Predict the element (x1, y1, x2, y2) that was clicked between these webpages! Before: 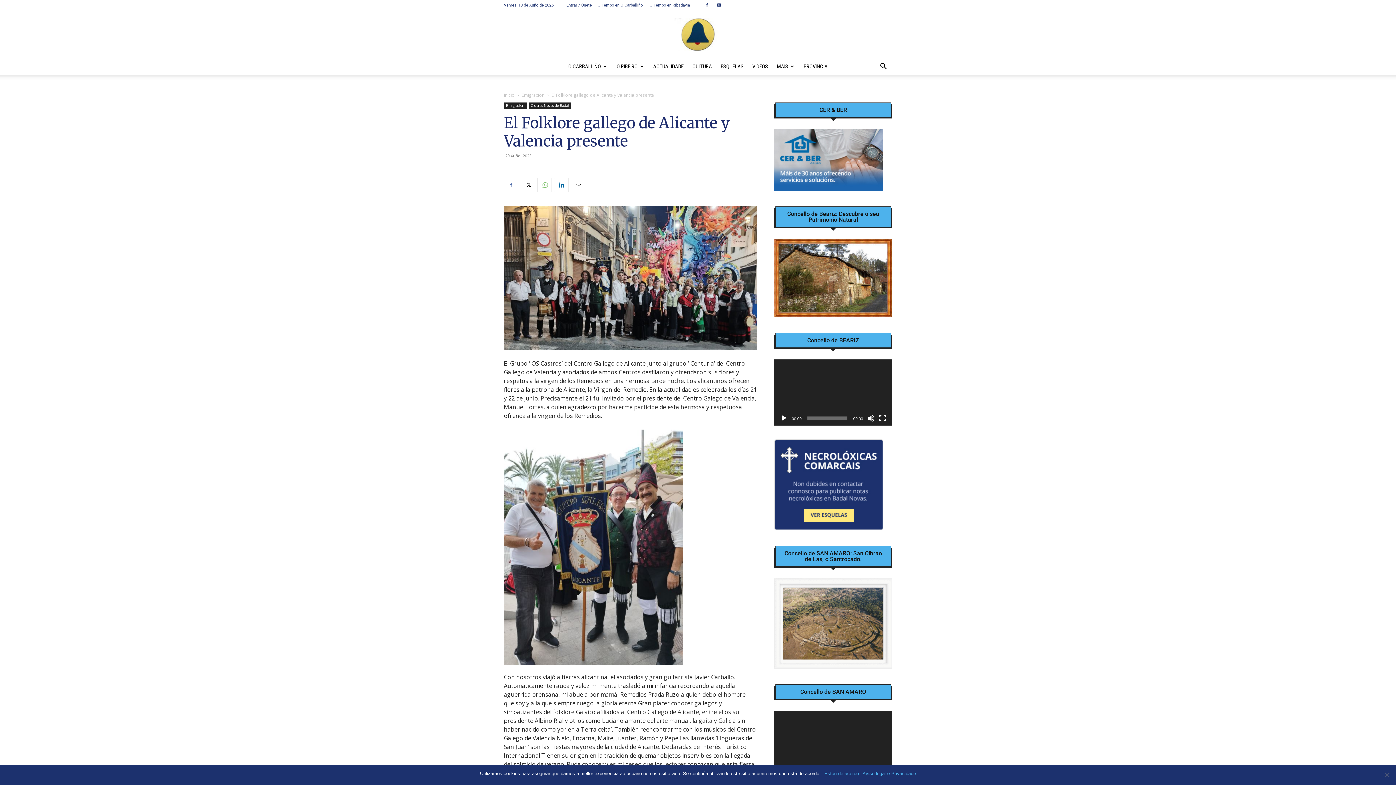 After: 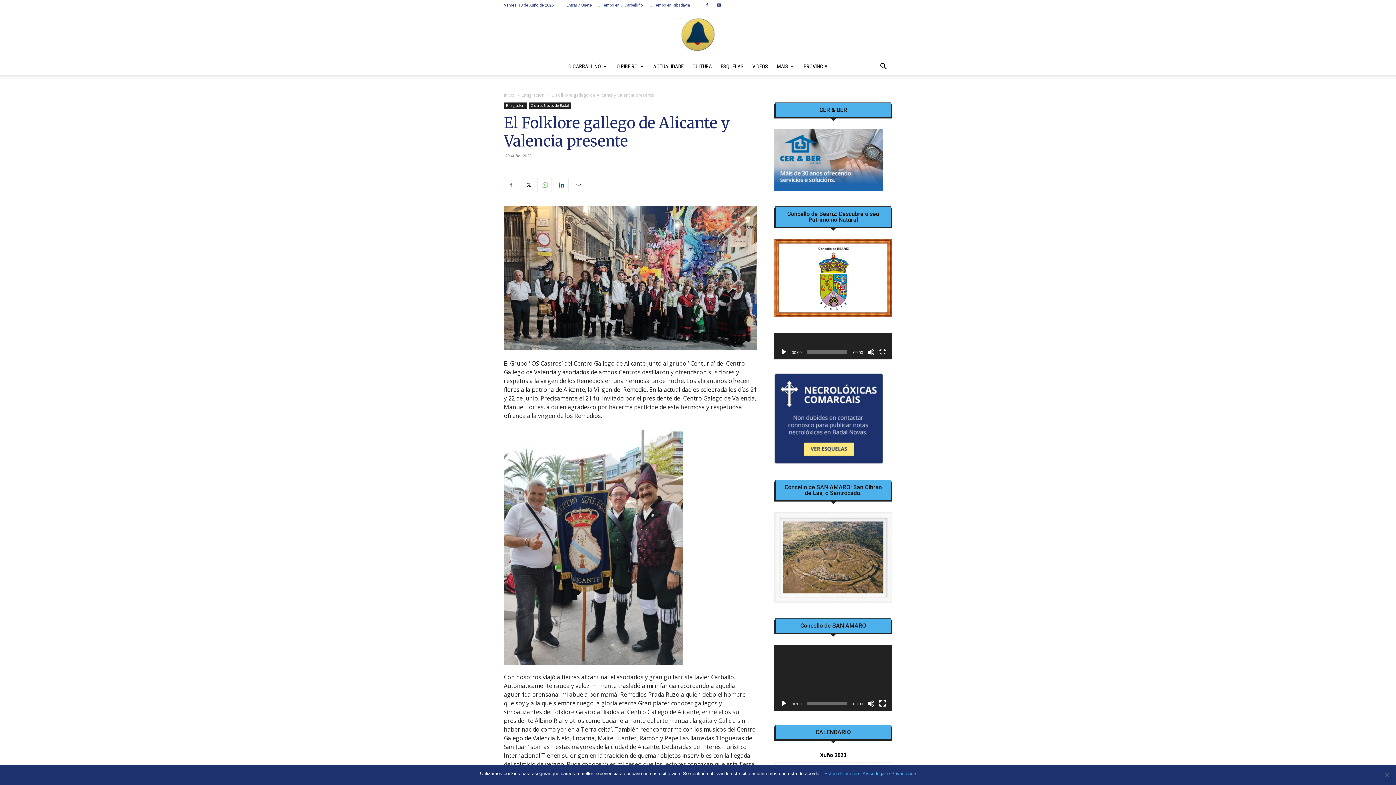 Action: bbox: (879, 414, 886, 422) label: Pantalla completa